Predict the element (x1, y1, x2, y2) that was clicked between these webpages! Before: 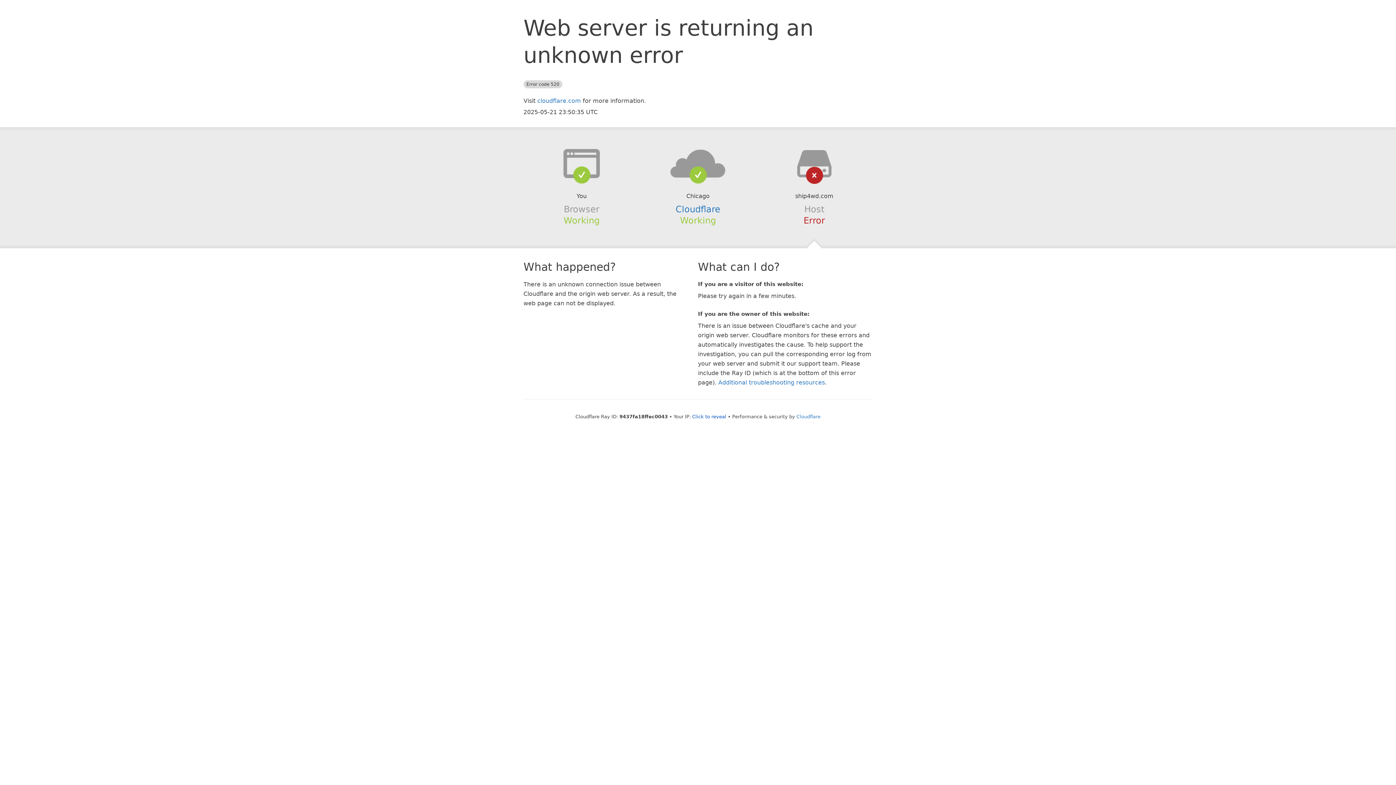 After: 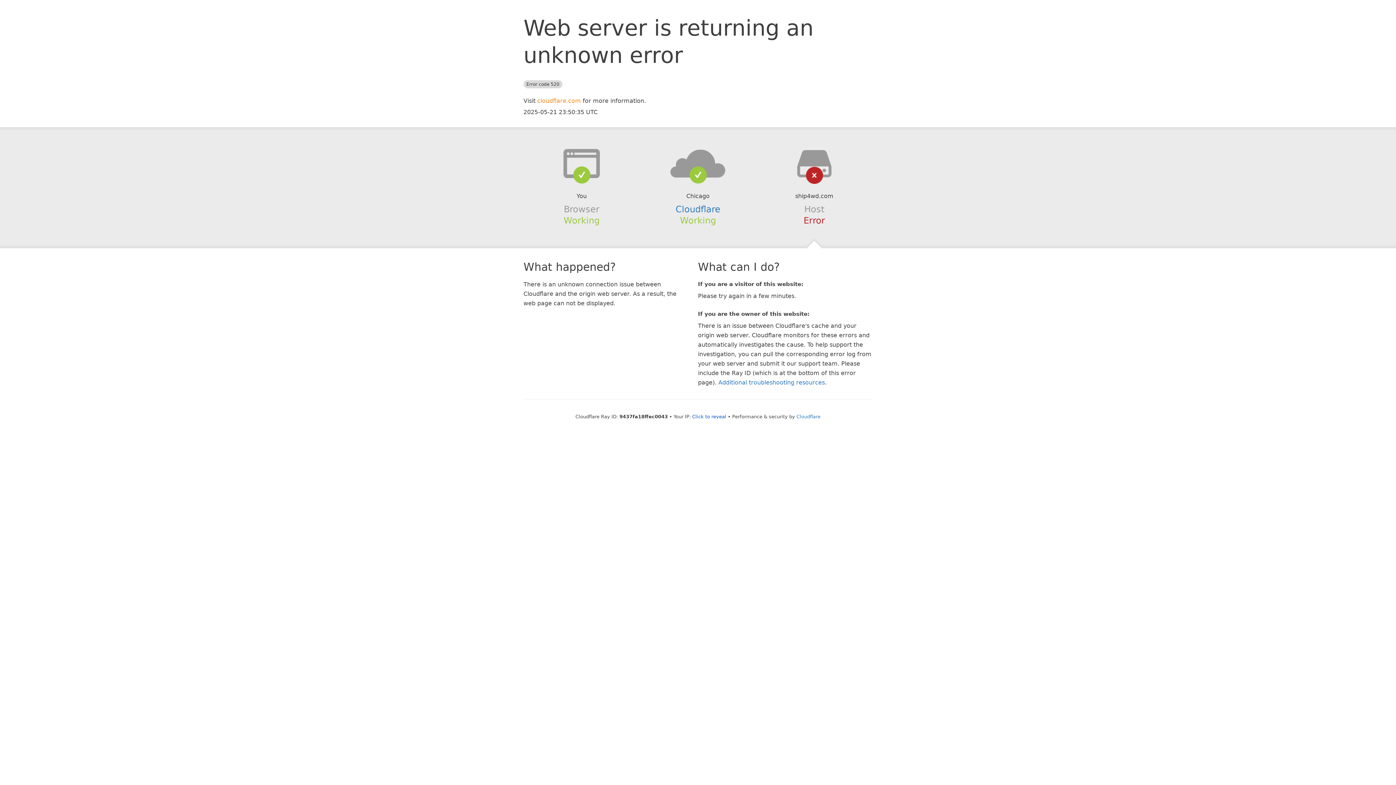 Action: bbox: (537, 97, 581, 104) label: cloudflare.com